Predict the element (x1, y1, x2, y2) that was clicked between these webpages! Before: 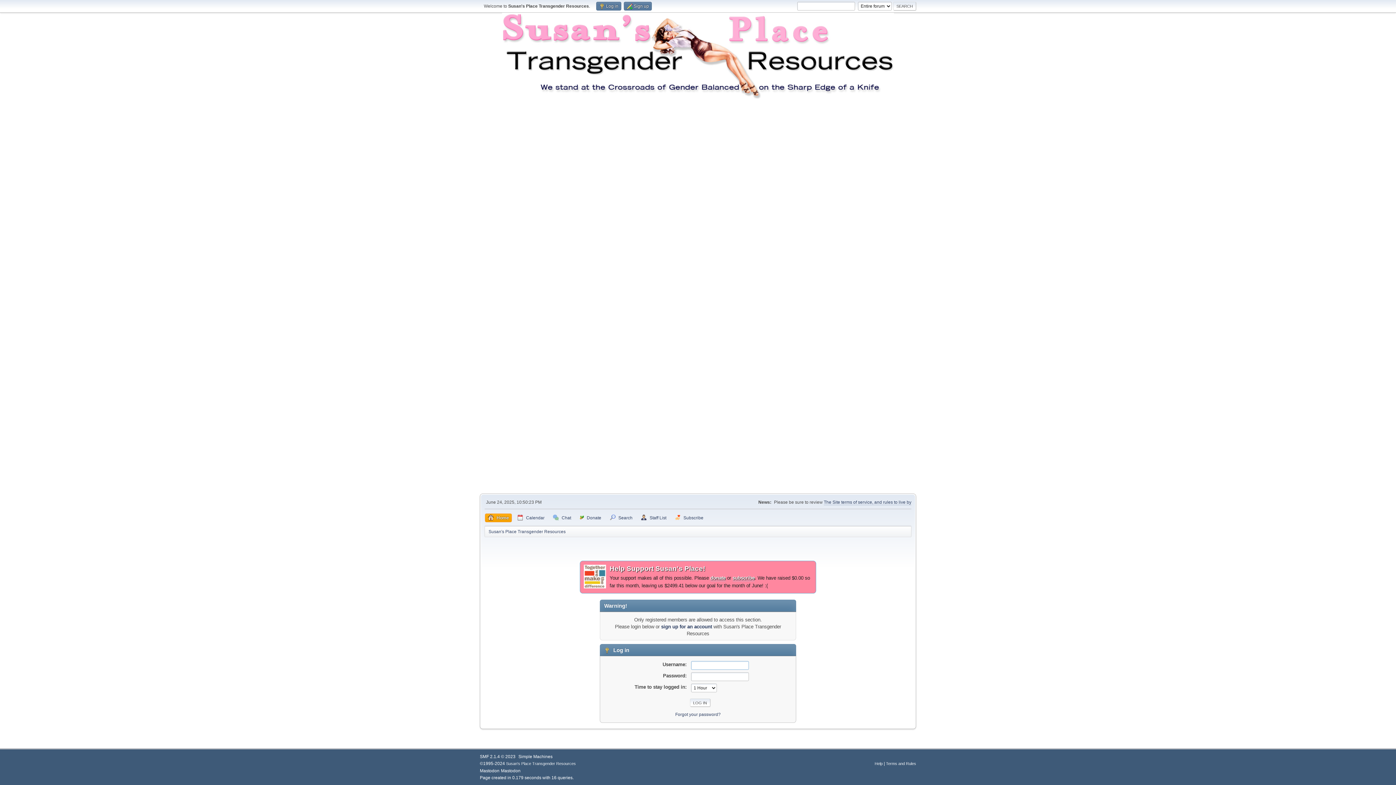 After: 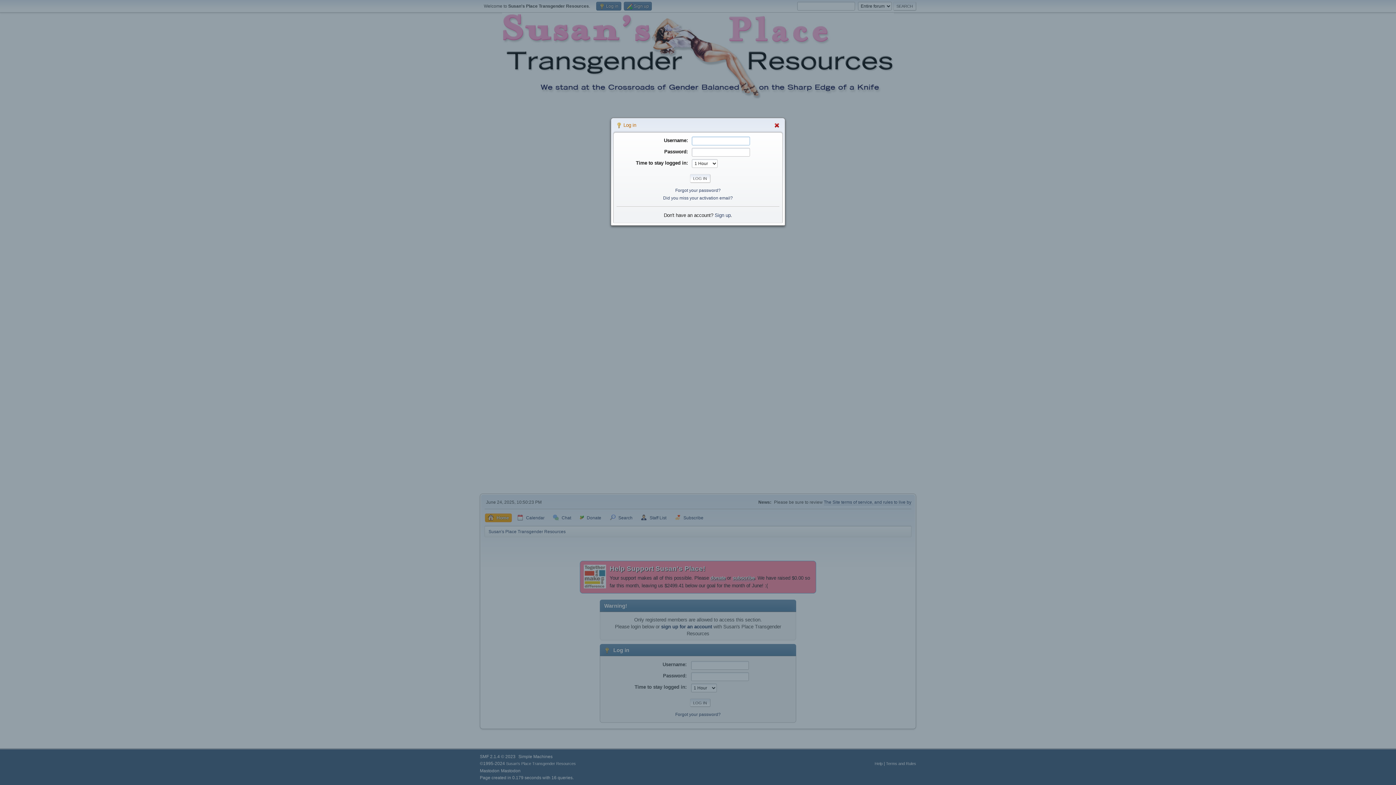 Action: label:  Log in bbox: (596, 1, 621, 10)